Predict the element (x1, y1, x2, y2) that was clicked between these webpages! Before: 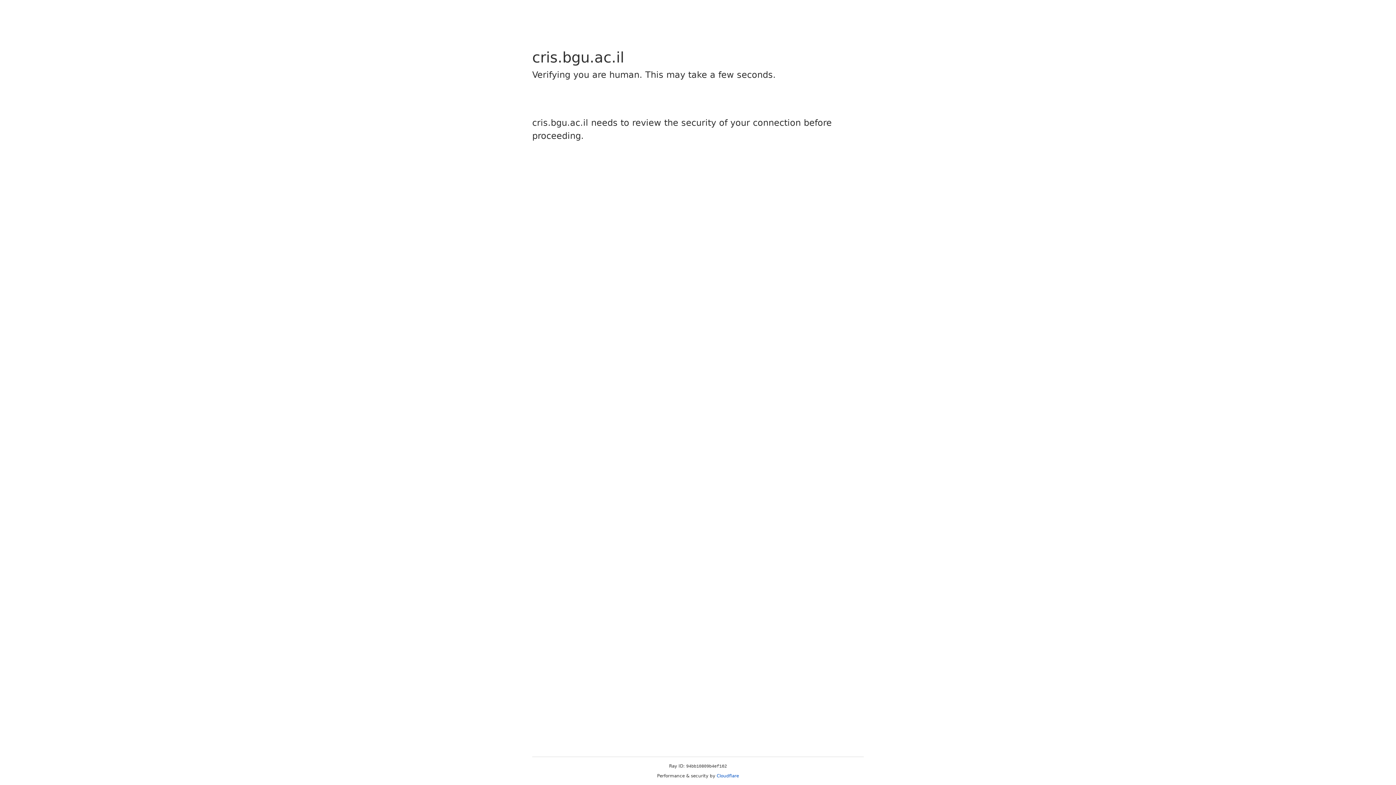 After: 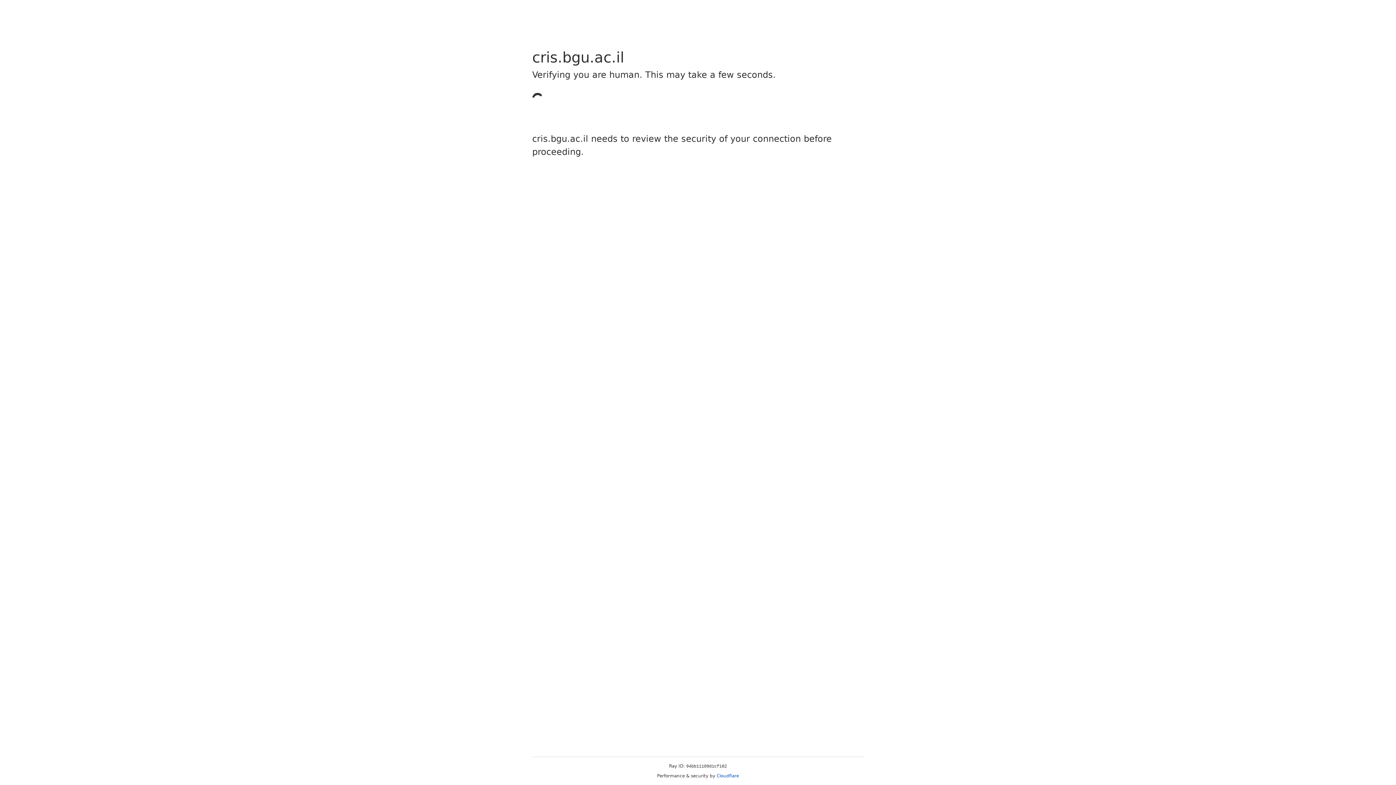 Action: bbox: (716, 773, 739, 778) label: Cloudflare